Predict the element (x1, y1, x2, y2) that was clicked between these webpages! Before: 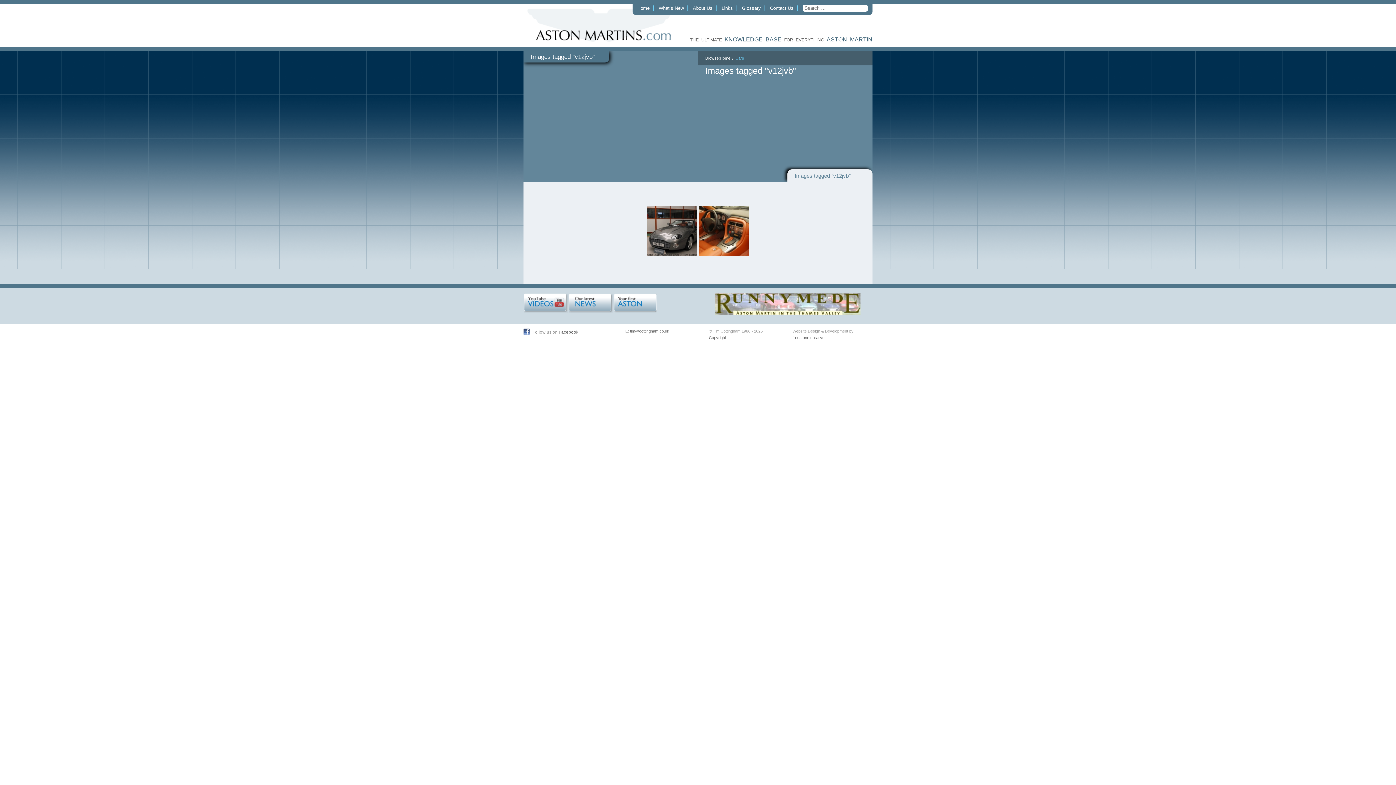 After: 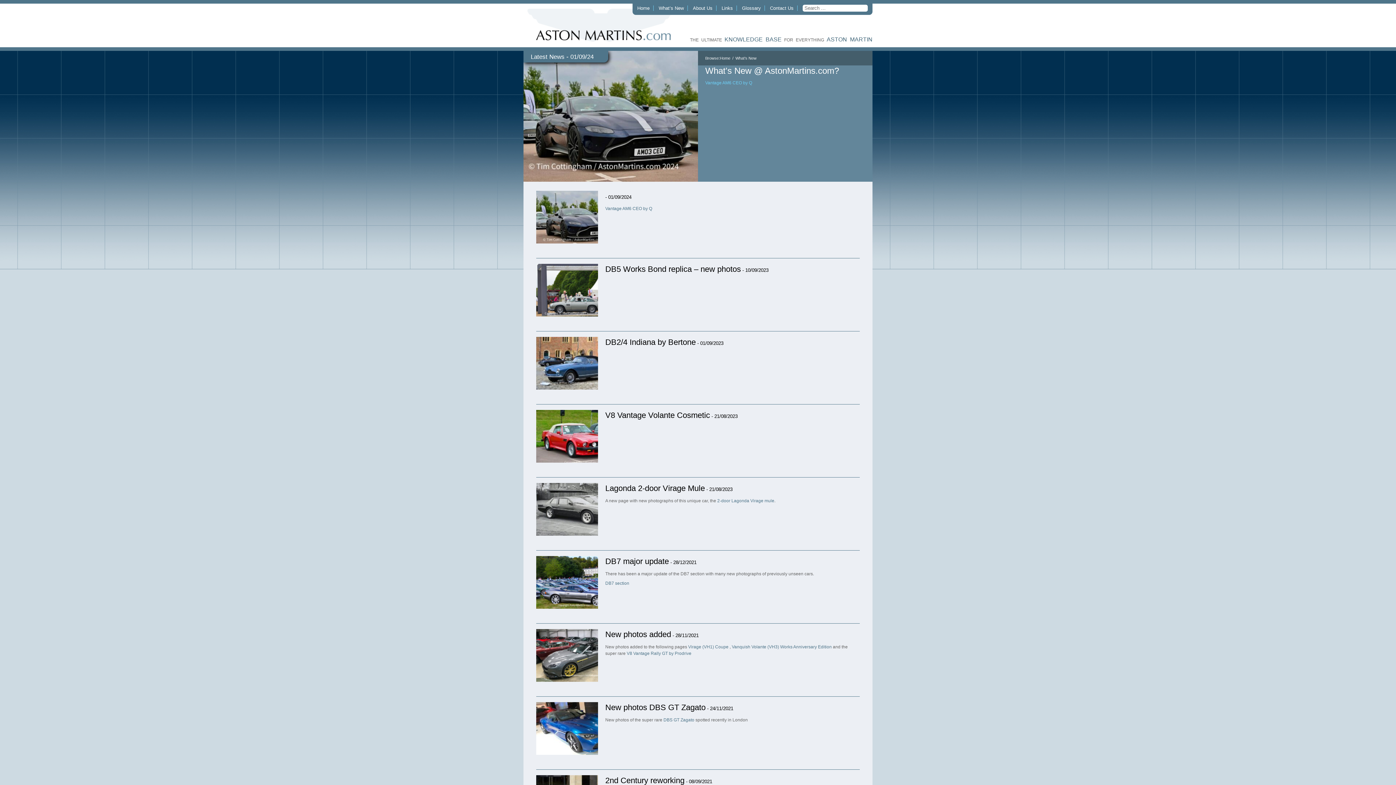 Action: bbox: (567, 293, 612, 313)